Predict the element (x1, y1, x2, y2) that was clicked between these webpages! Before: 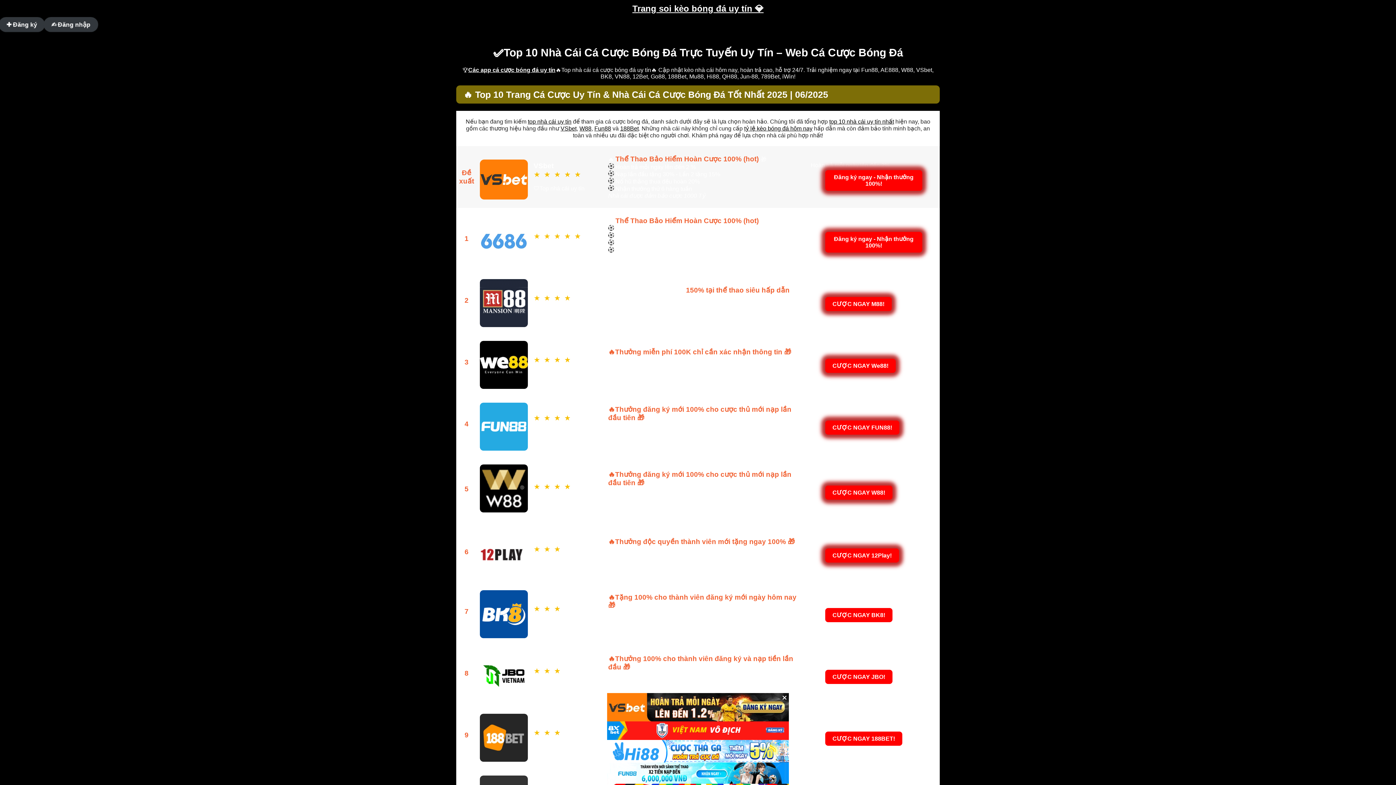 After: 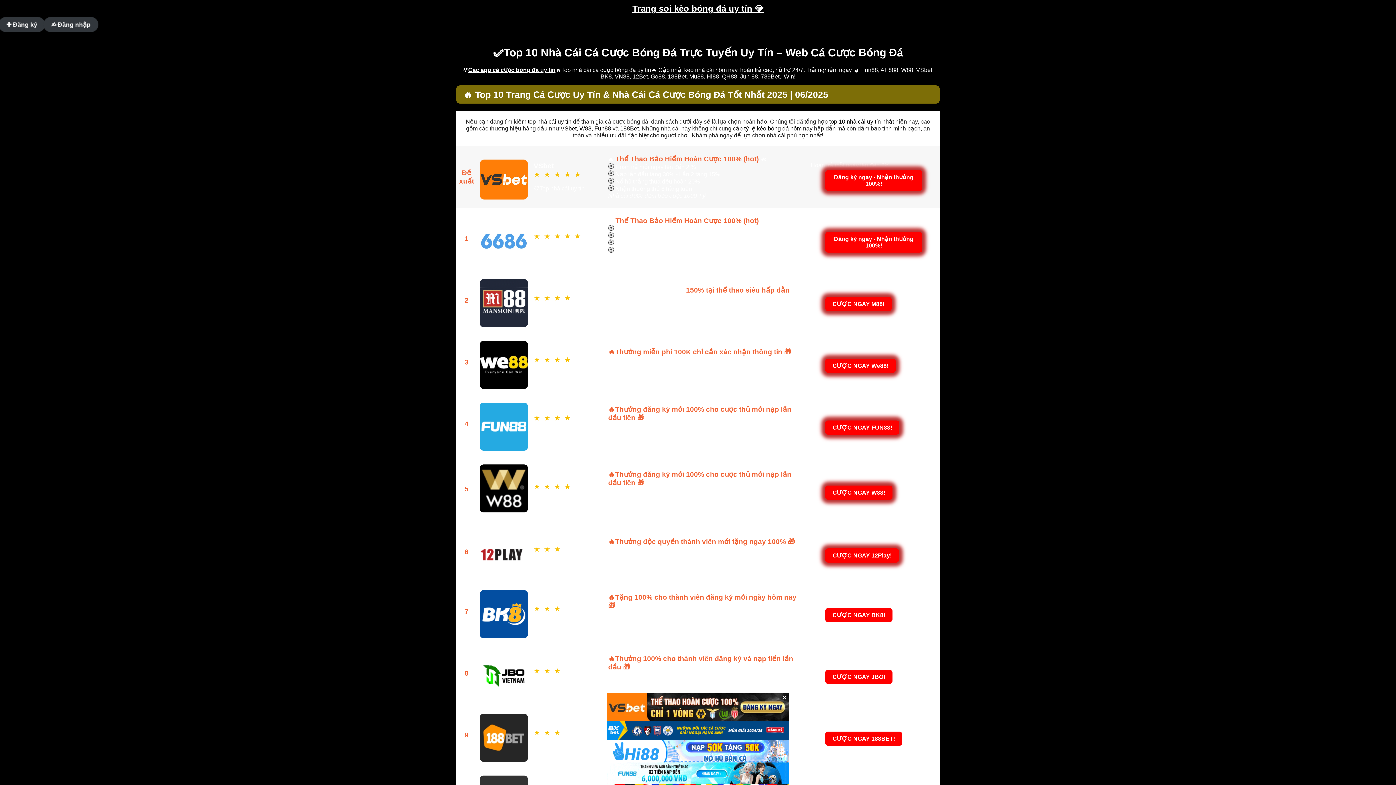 Action: label: Trang soi kèo bóng đá uy tín 💎 bbox: (632, 3, 763, 13)